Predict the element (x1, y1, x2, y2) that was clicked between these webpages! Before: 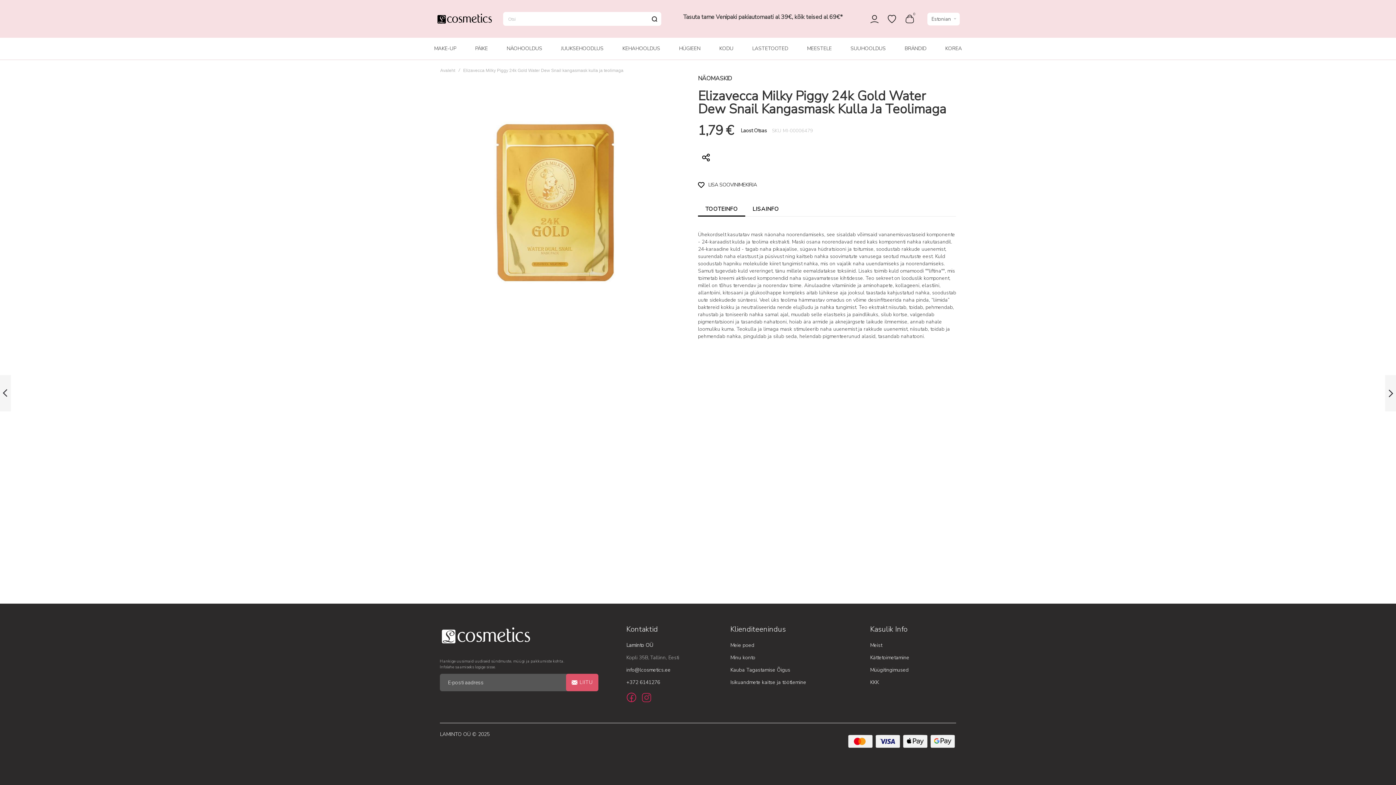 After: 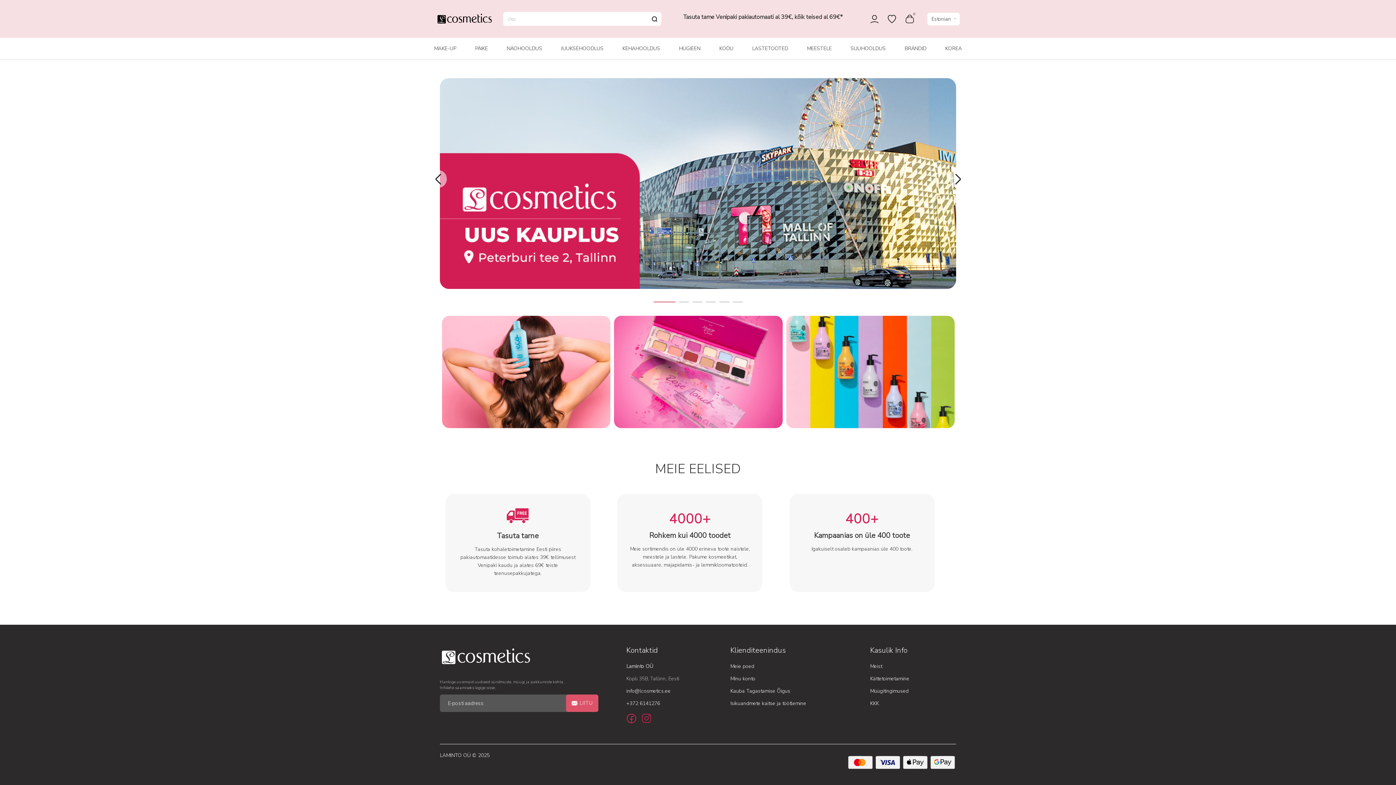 Action: label: store logo bbox: (436, 12, 492, 25)